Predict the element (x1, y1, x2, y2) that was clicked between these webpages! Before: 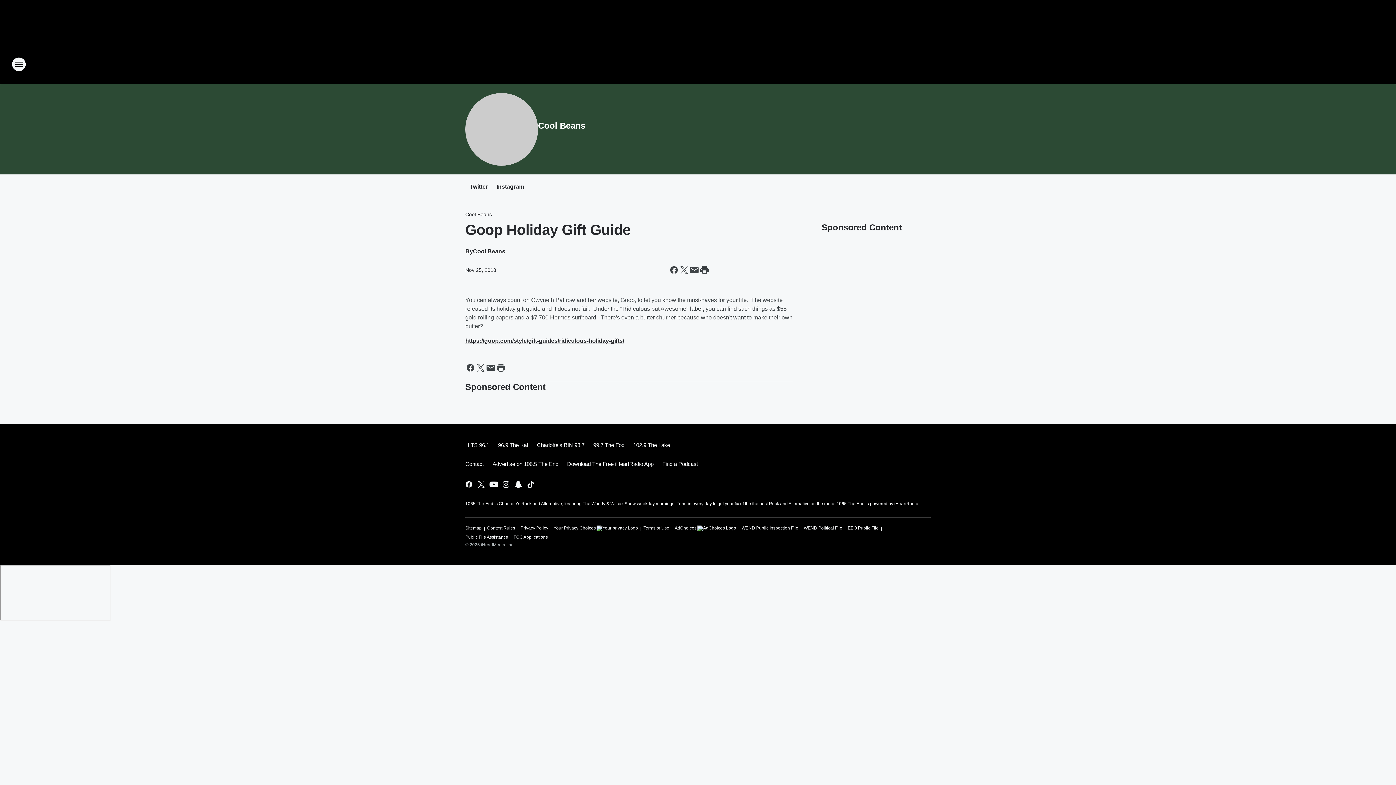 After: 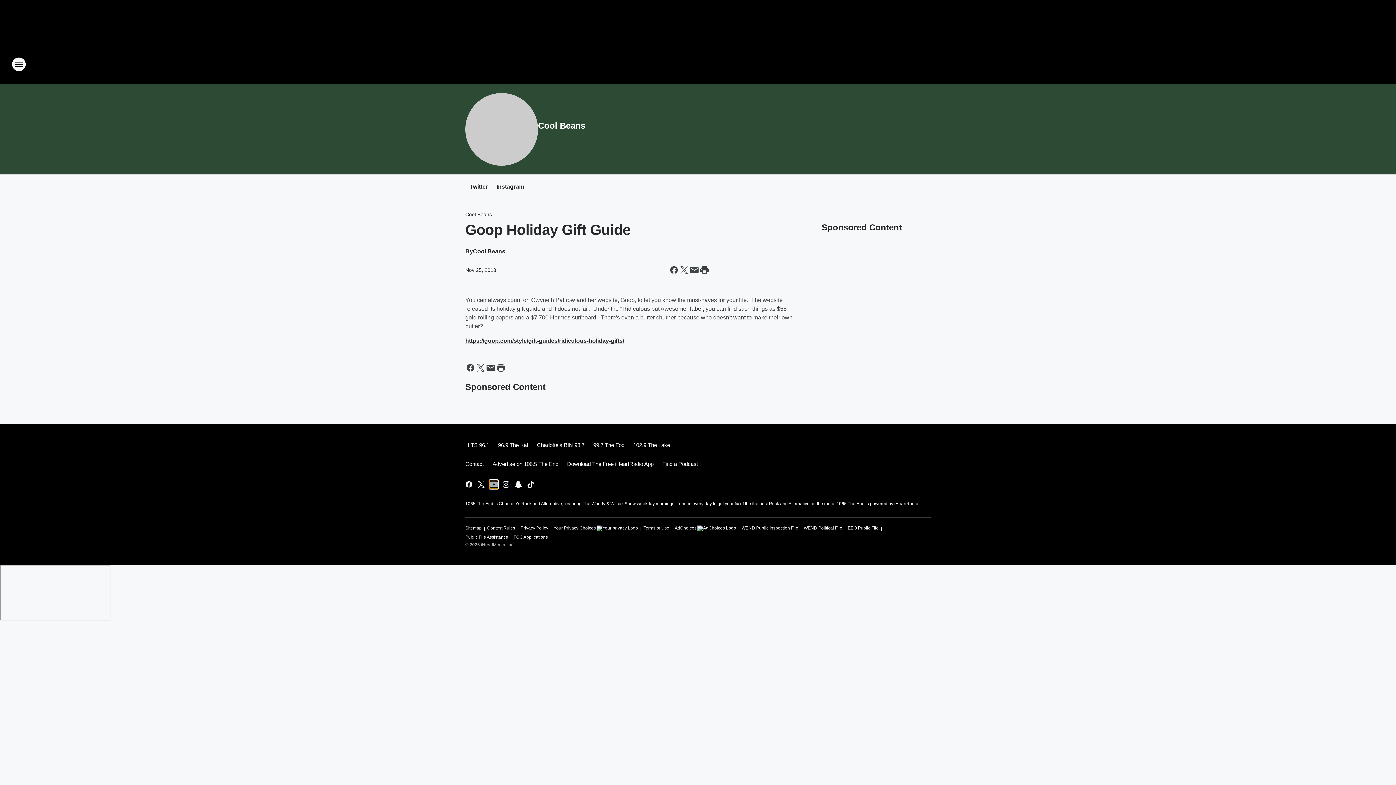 Action: bbox: (489, 480, 498, 489) label: Visit us on youtube